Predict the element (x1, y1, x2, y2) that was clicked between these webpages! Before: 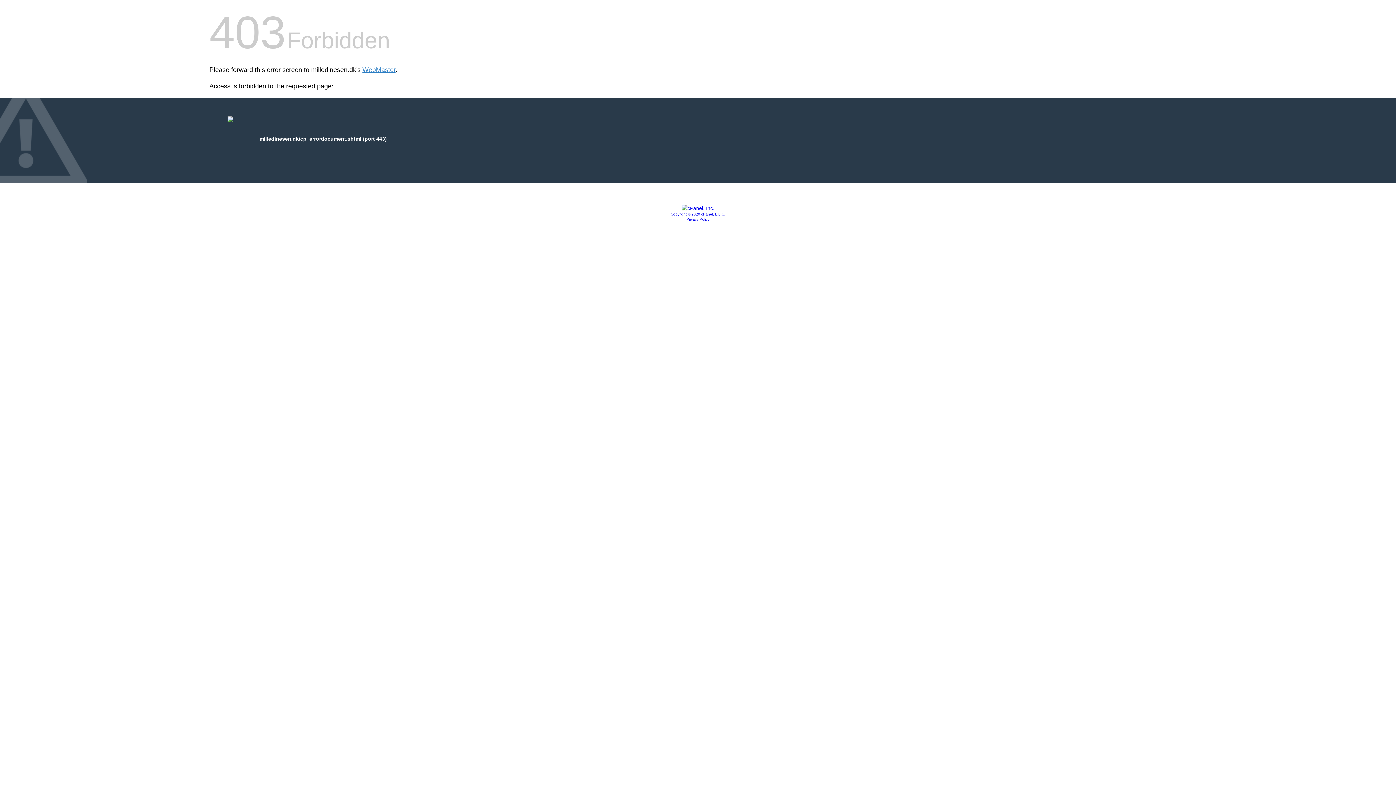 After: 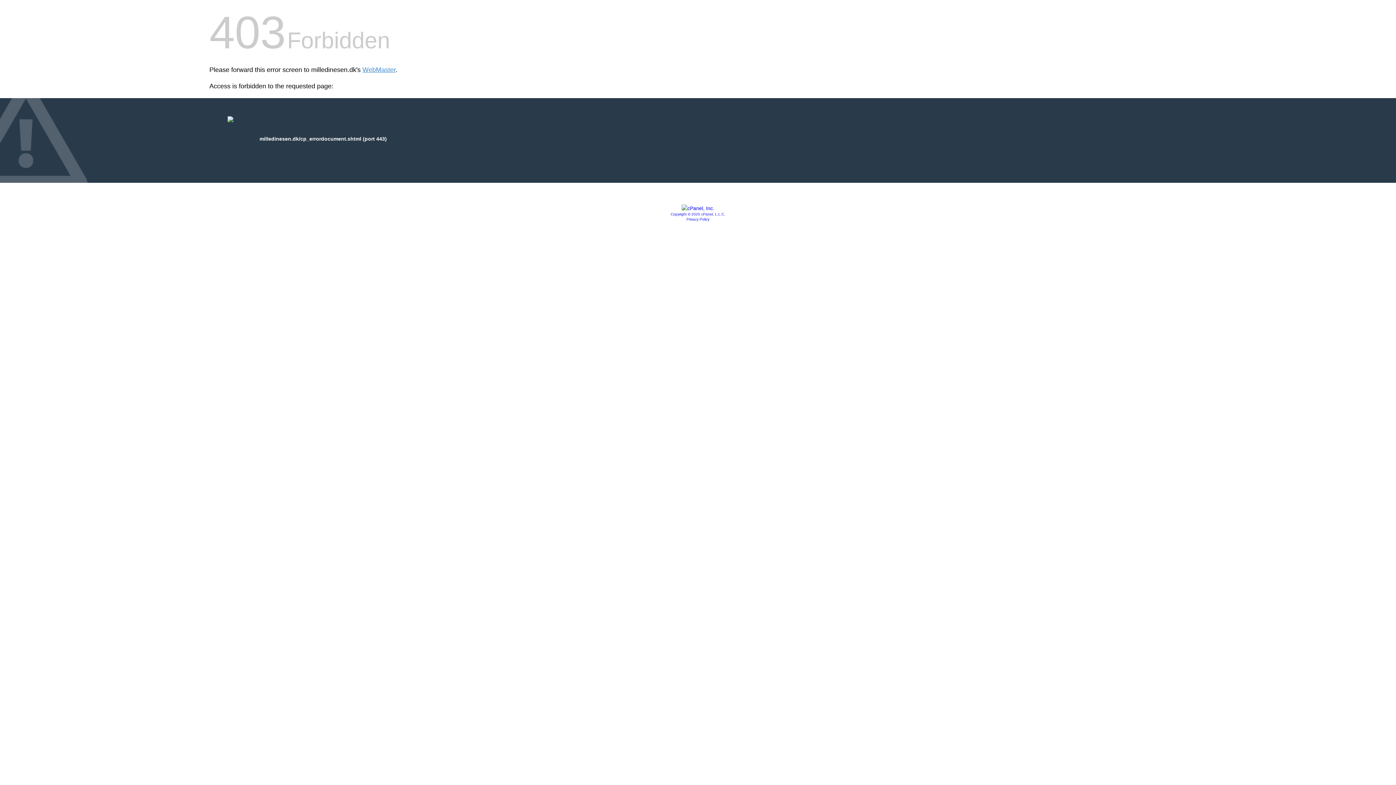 Action: bbox: (670, 212, 725, 216) label: Copyright © 2020 cPanel, L.L.C.